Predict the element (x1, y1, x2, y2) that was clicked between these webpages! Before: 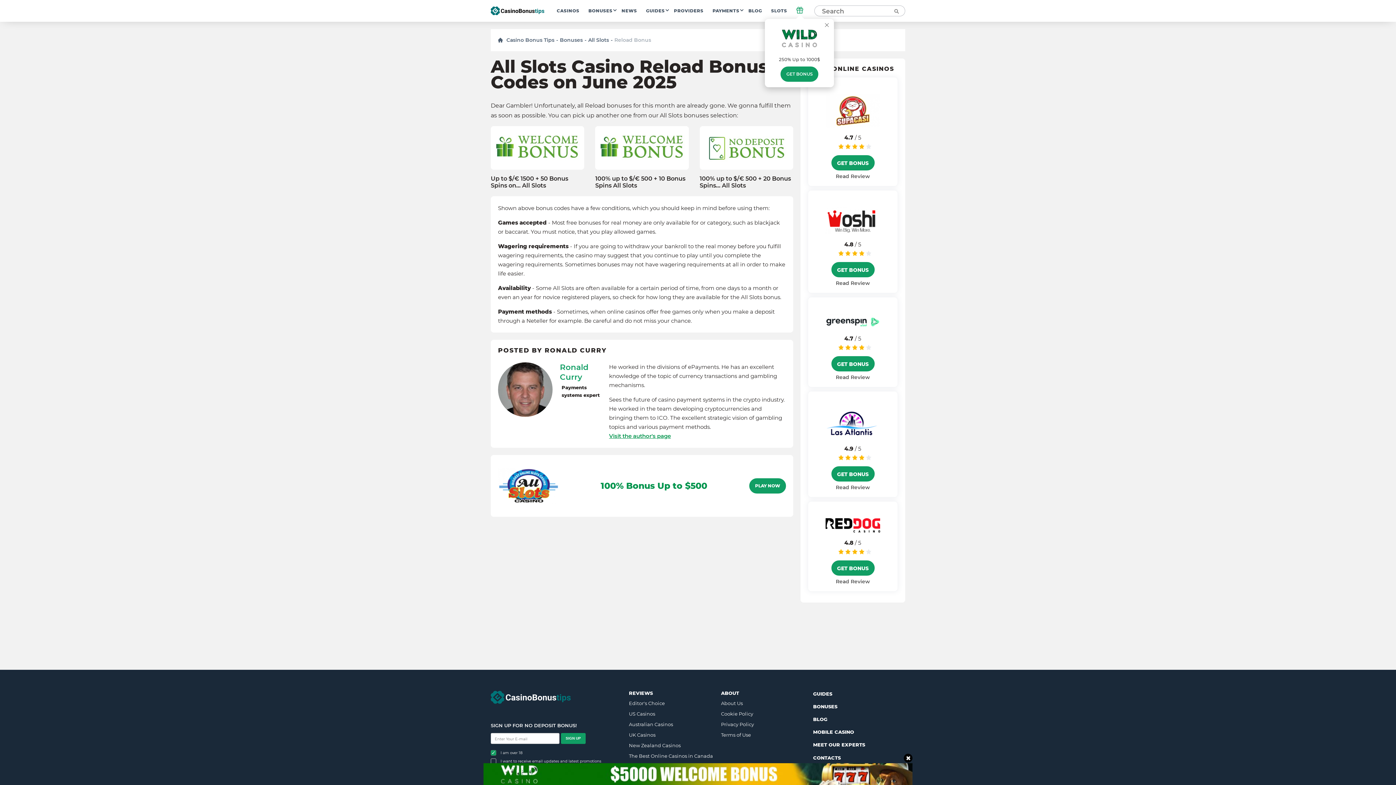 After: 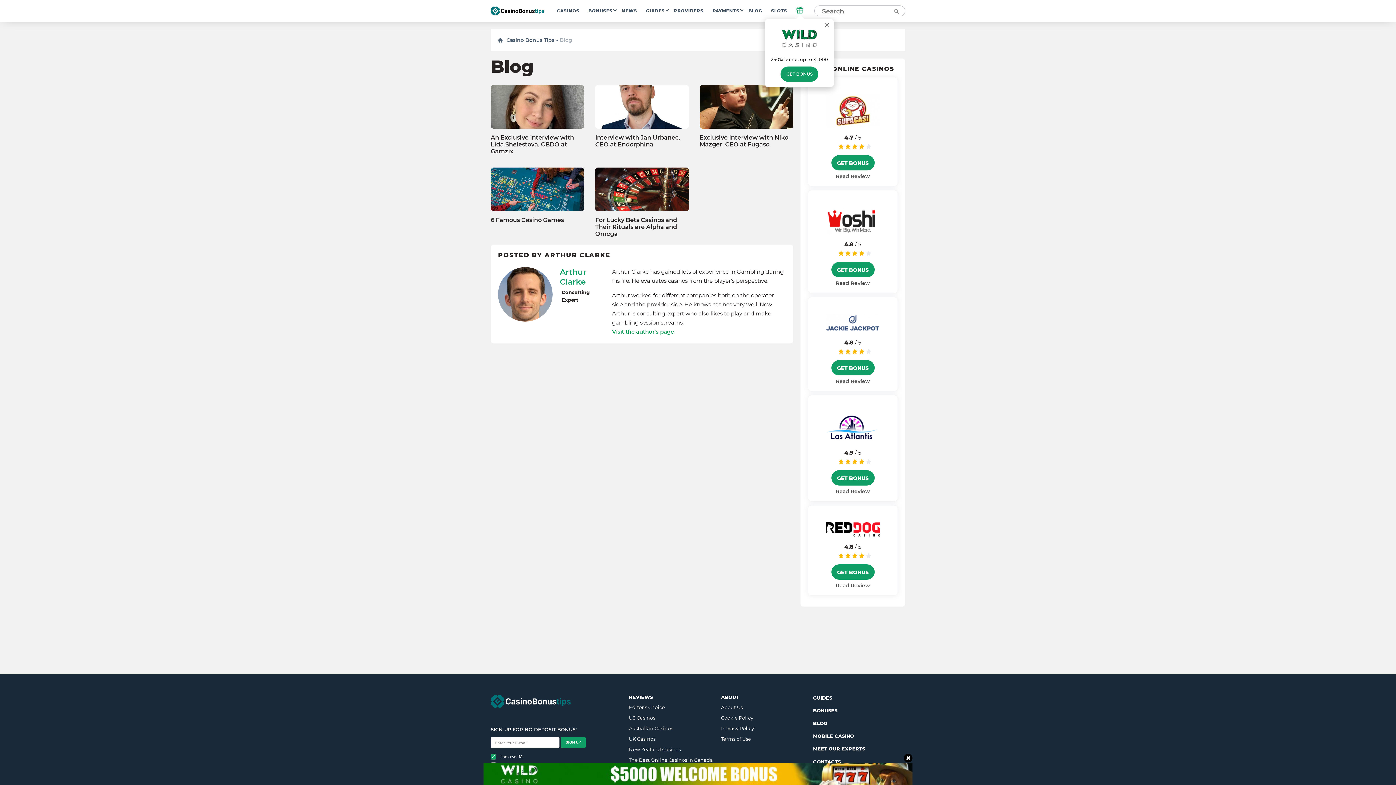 Action: bbox: (748, 5, 762, 16) label: BLOG